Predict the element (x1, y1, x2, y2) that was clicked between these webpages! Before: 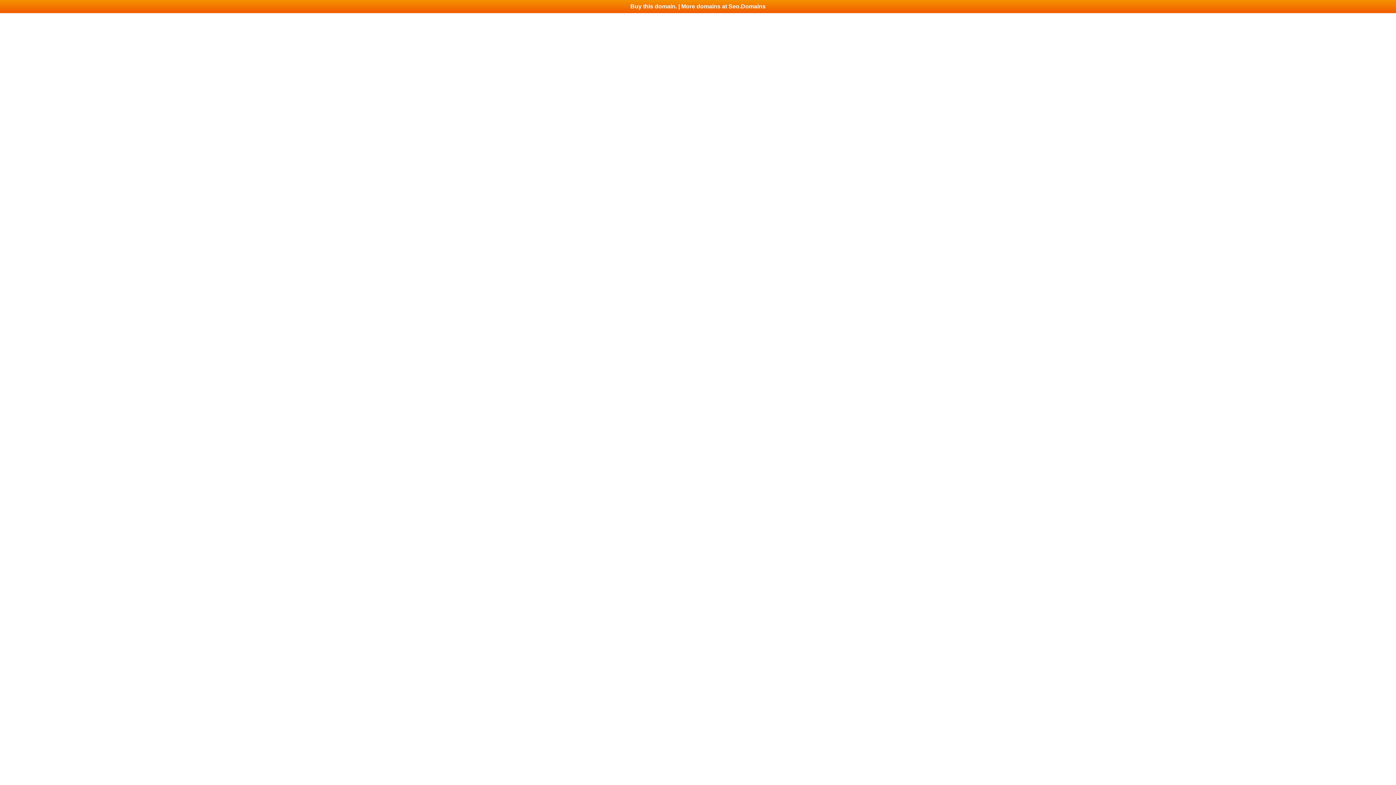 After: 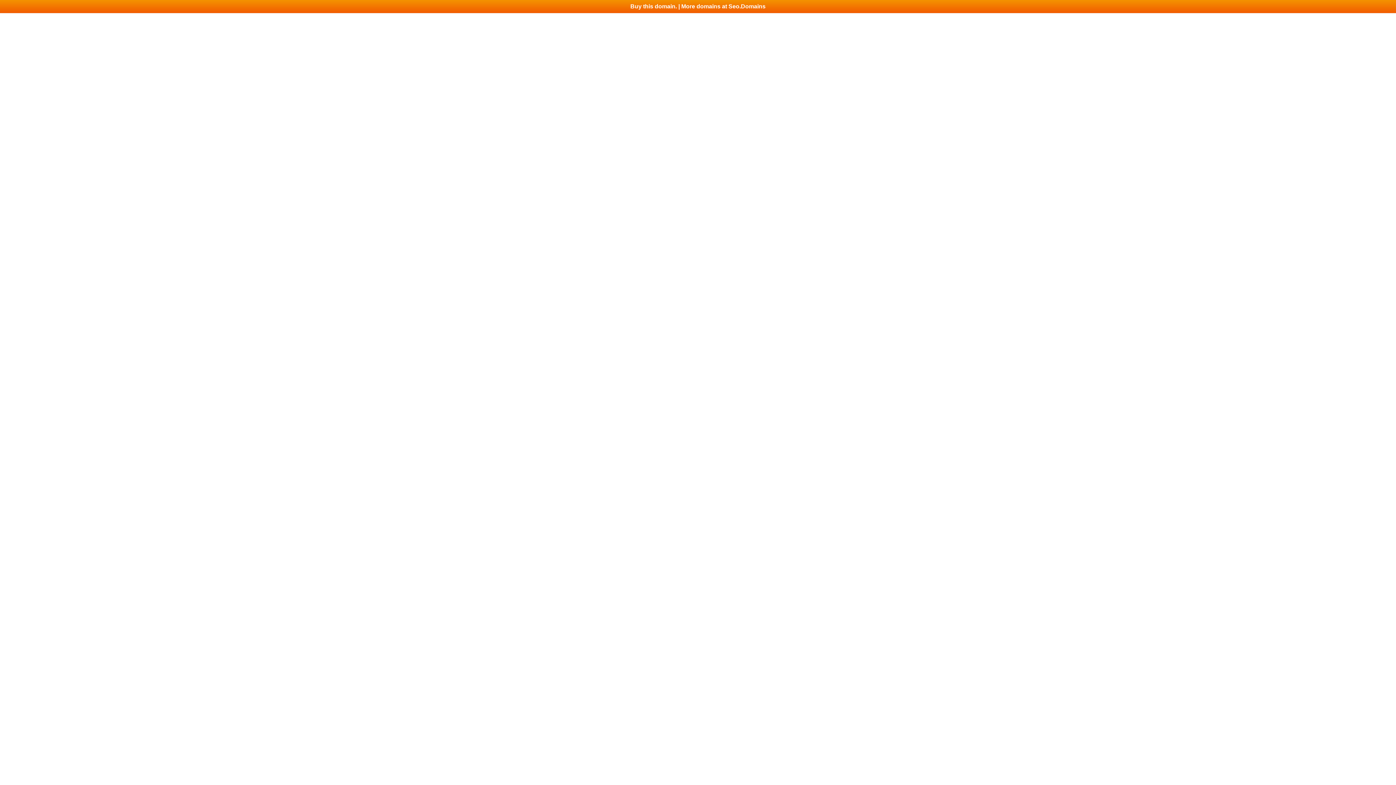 Action: label: Buy this domain. | More domains at Seo.Domains bbox: (0, 0, 1396, 13)